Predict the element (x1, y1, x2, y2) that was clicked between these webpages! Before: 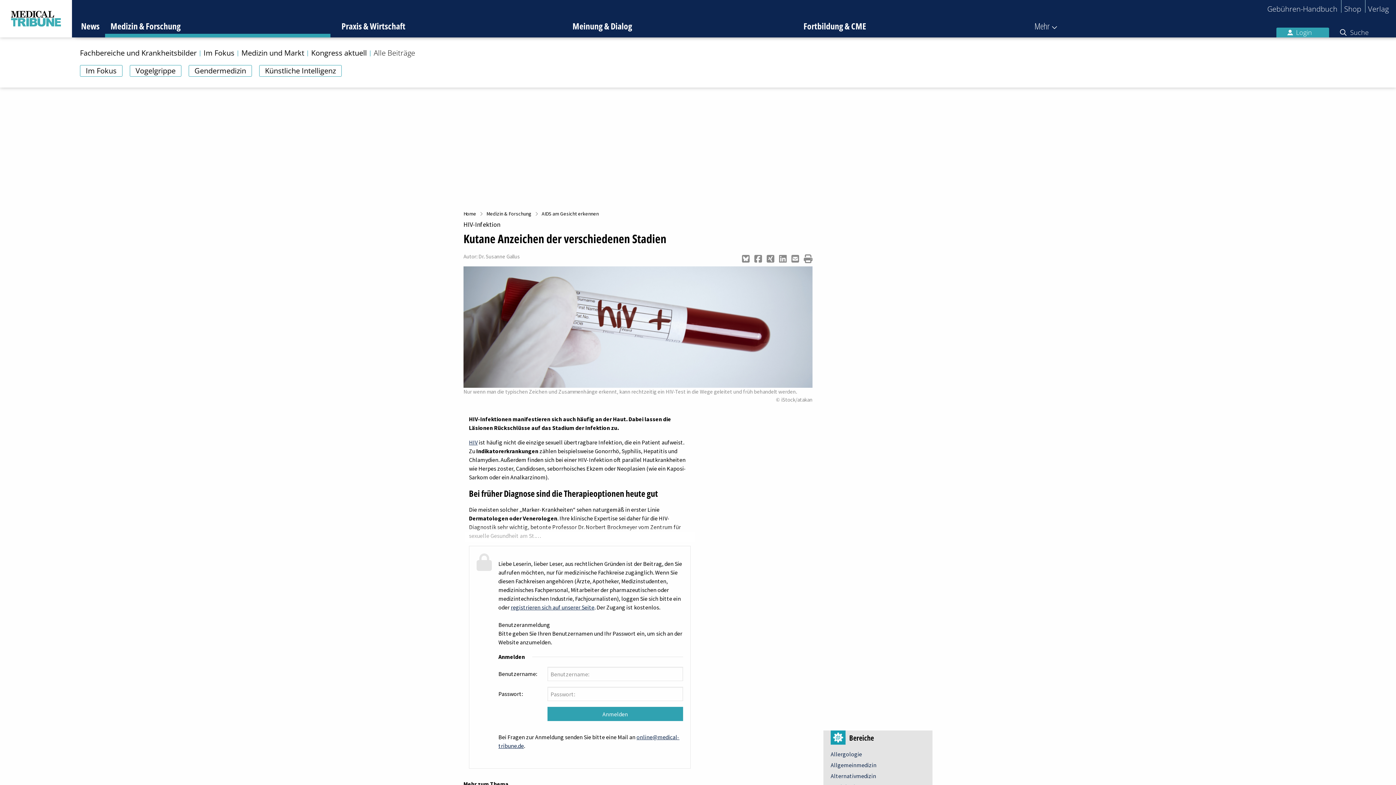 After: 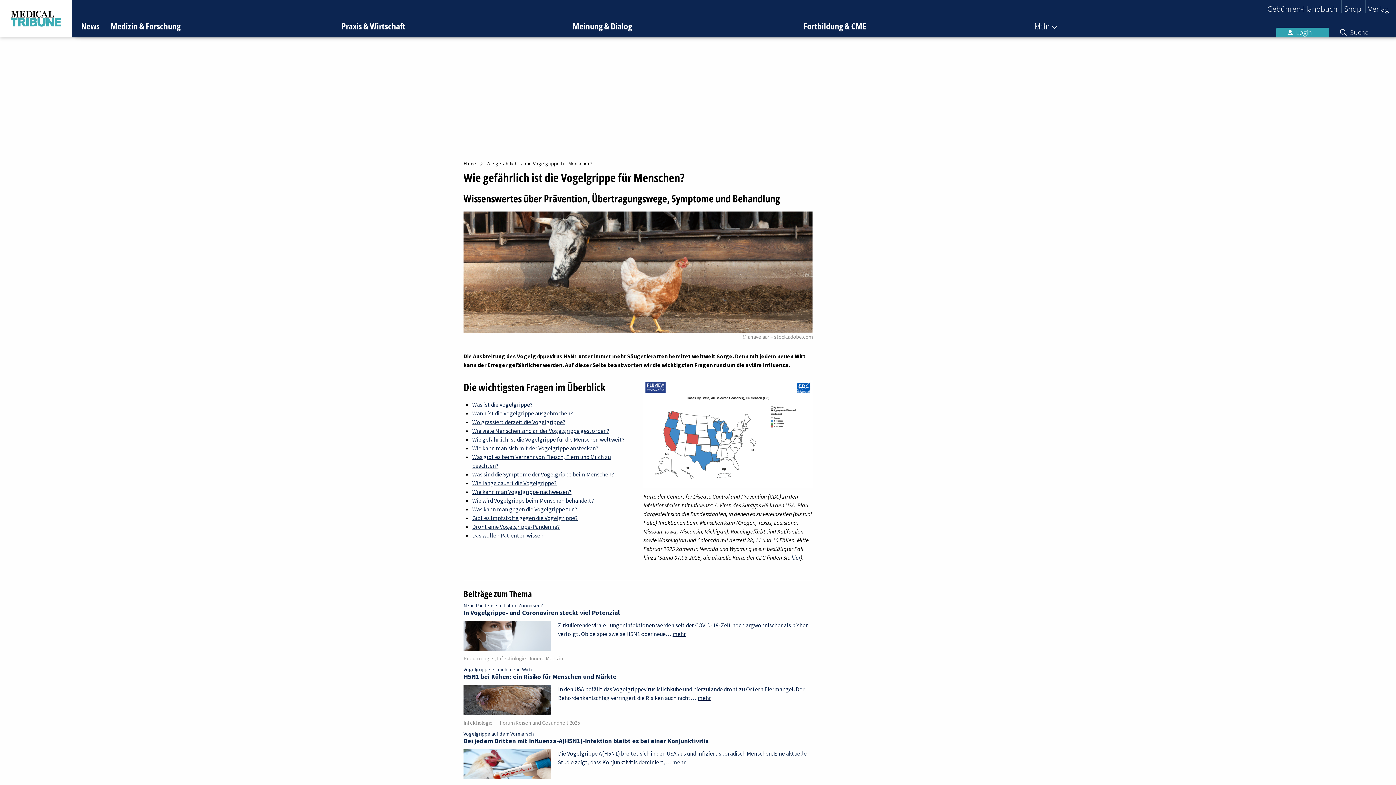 Action: label: Vogelgrippe bbox: (129, 65, 181, 76)